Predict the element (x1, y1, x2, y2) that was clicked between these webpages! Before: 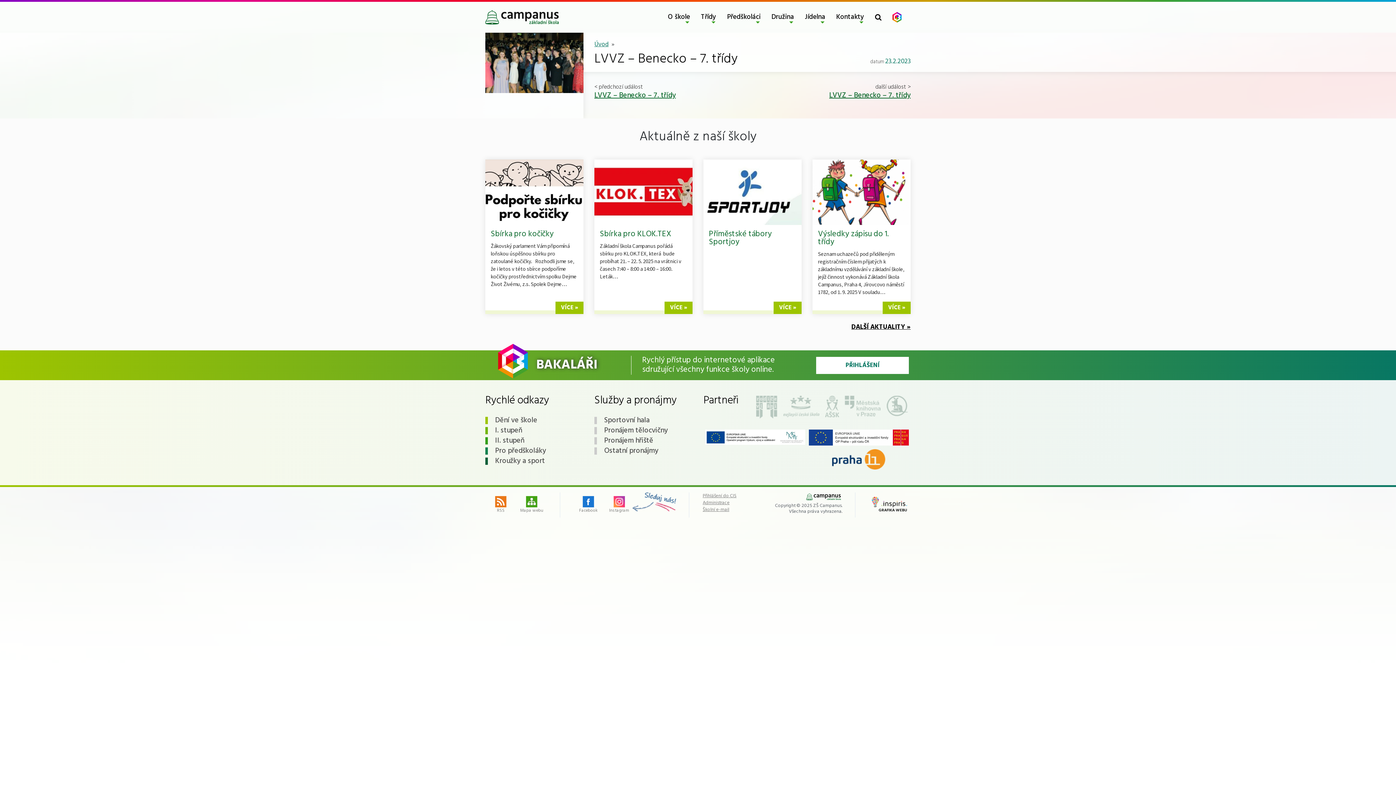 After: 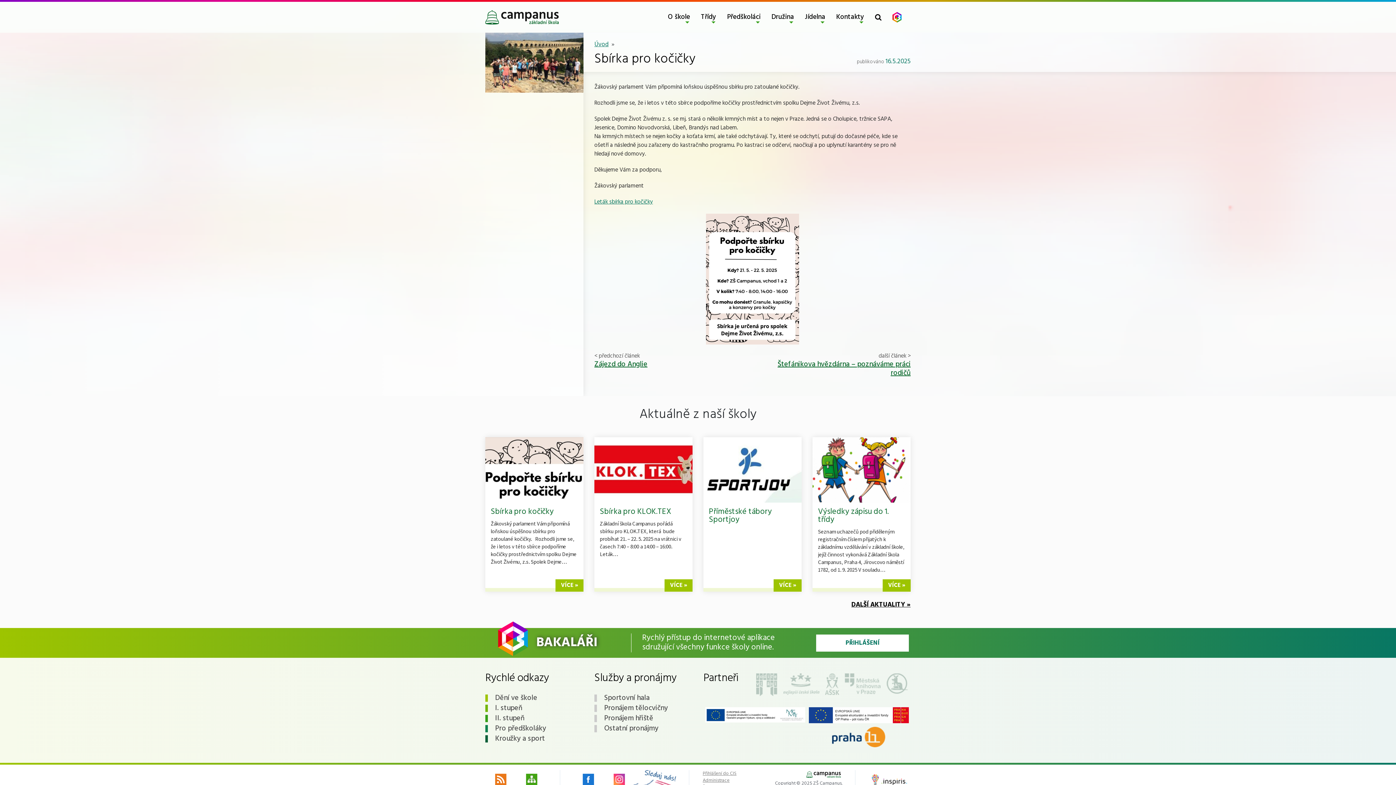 Action: bbox: (490, 228, 578, 242) label: Sbírka pro kočičky